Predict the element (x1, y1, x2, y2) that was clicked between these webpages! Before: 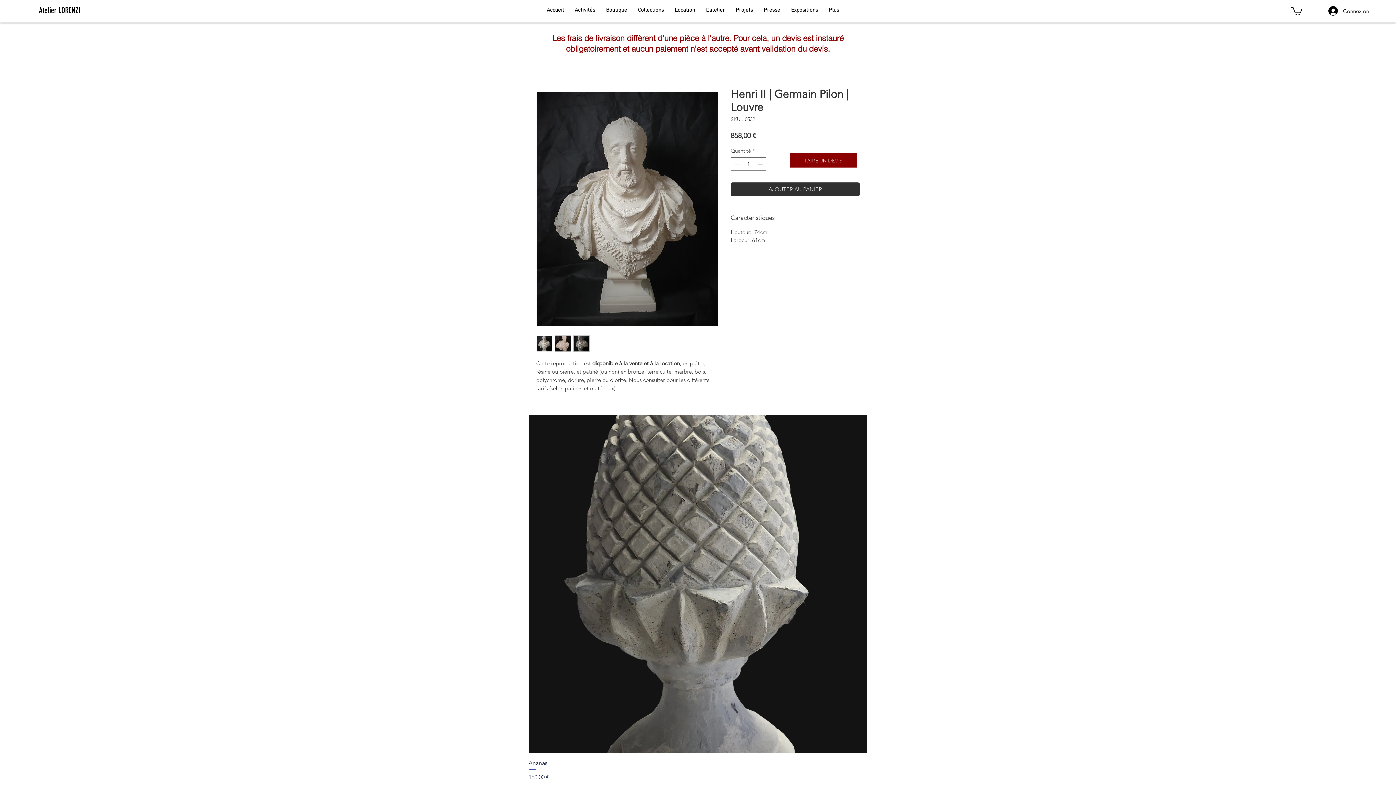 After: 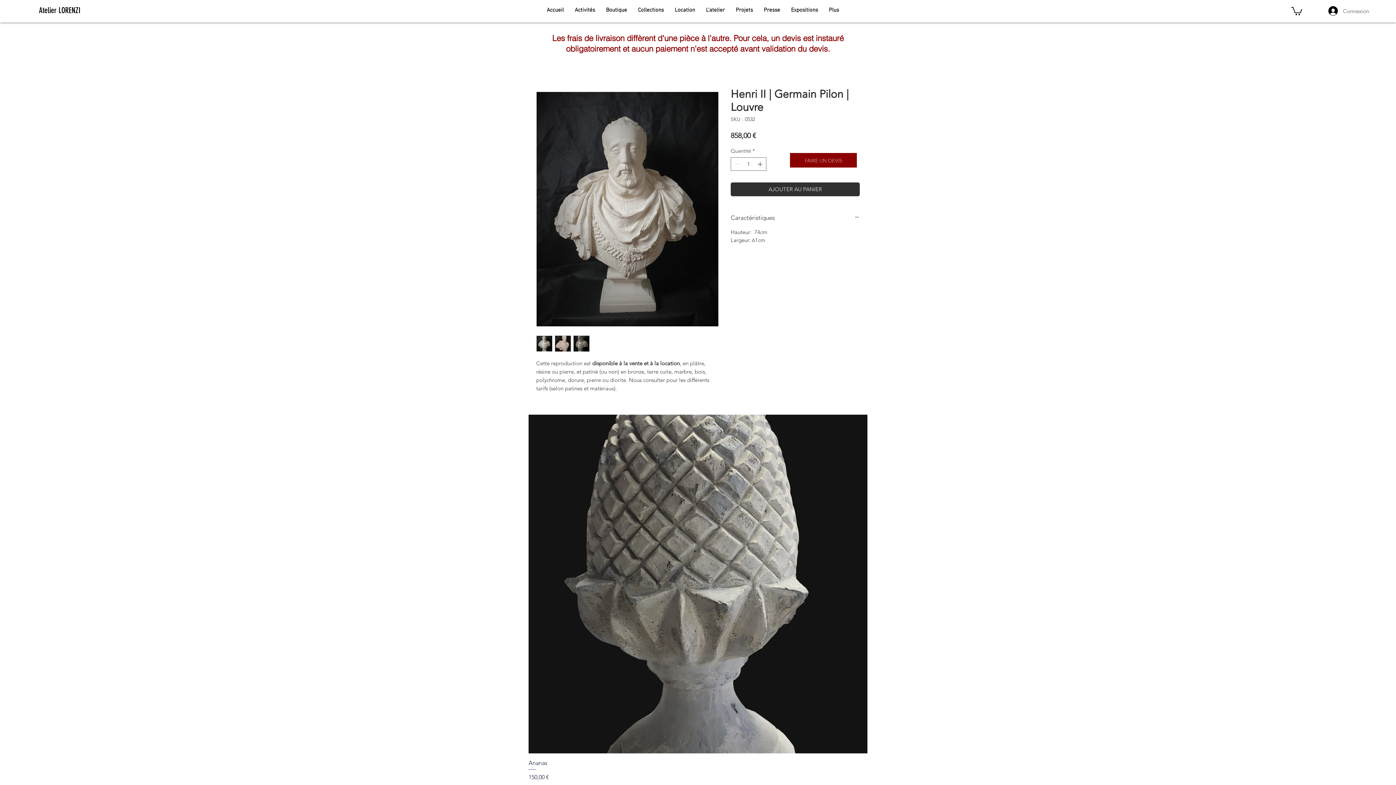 Action: bbox: (1323, 4, 1367, 17) label: Connexion